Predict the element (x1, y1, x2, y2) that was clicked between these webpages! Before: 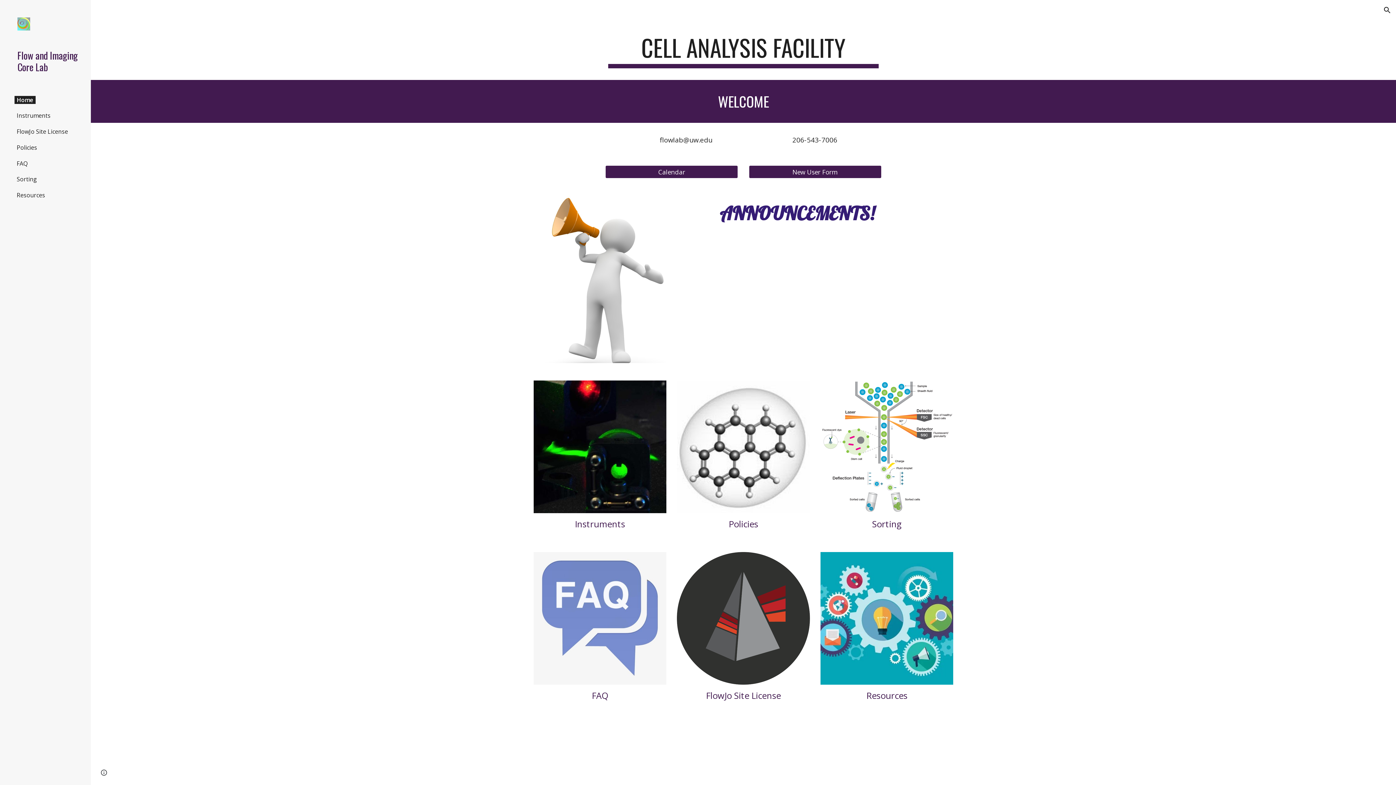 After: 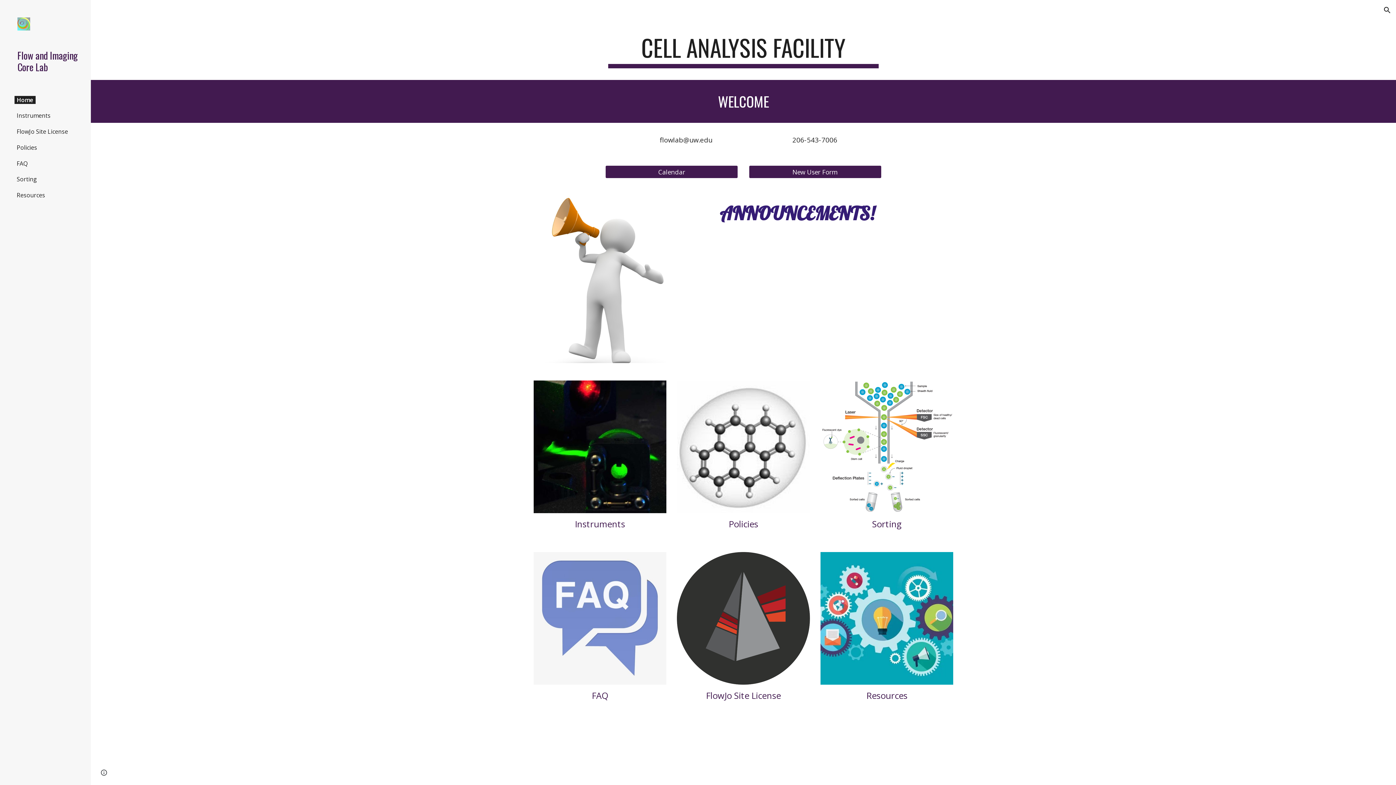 Action: label: Flow and Imaging Core Lab bbox: (17, 49, 79, 72)